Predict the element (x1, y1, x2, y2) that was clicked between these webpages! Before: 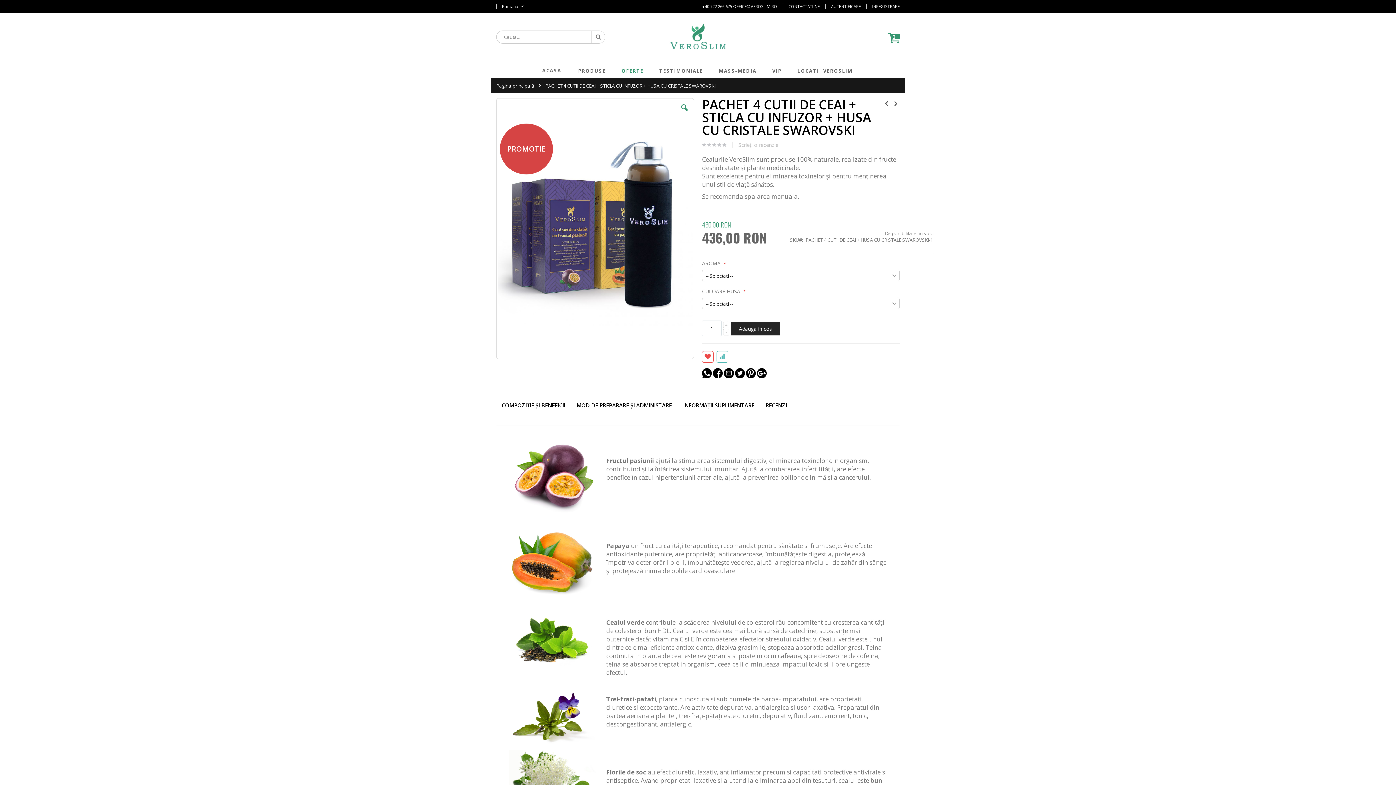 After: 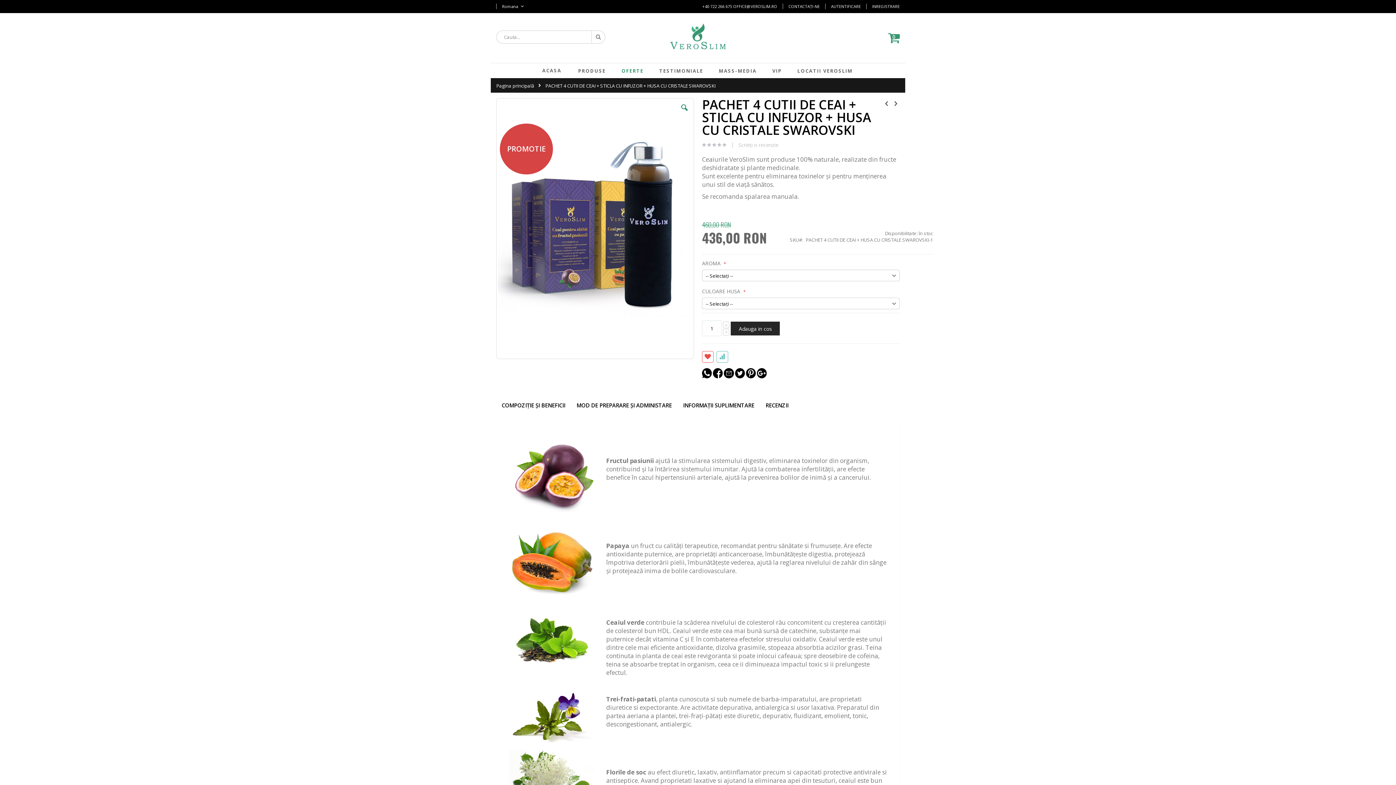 Action: label:   bbox: (702, 369, 713, 376)